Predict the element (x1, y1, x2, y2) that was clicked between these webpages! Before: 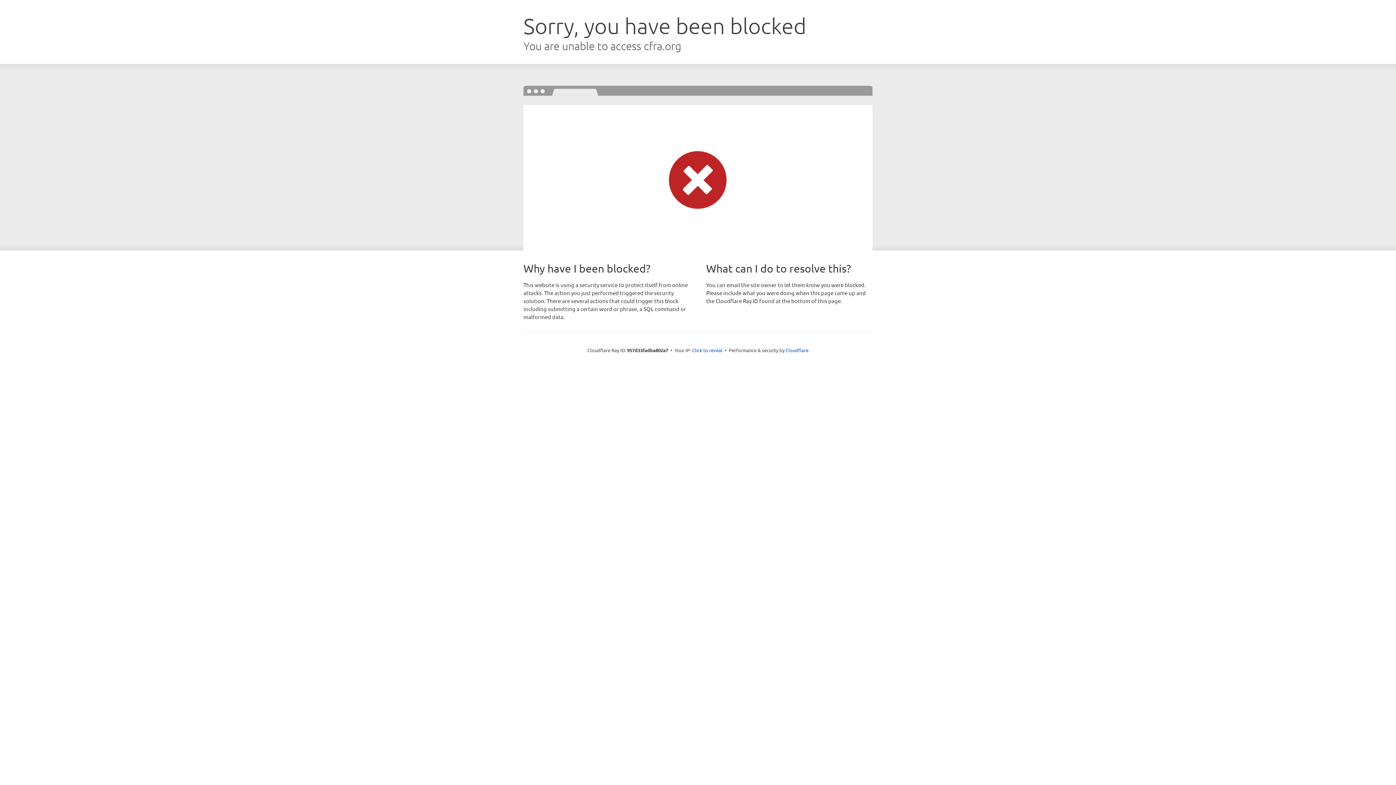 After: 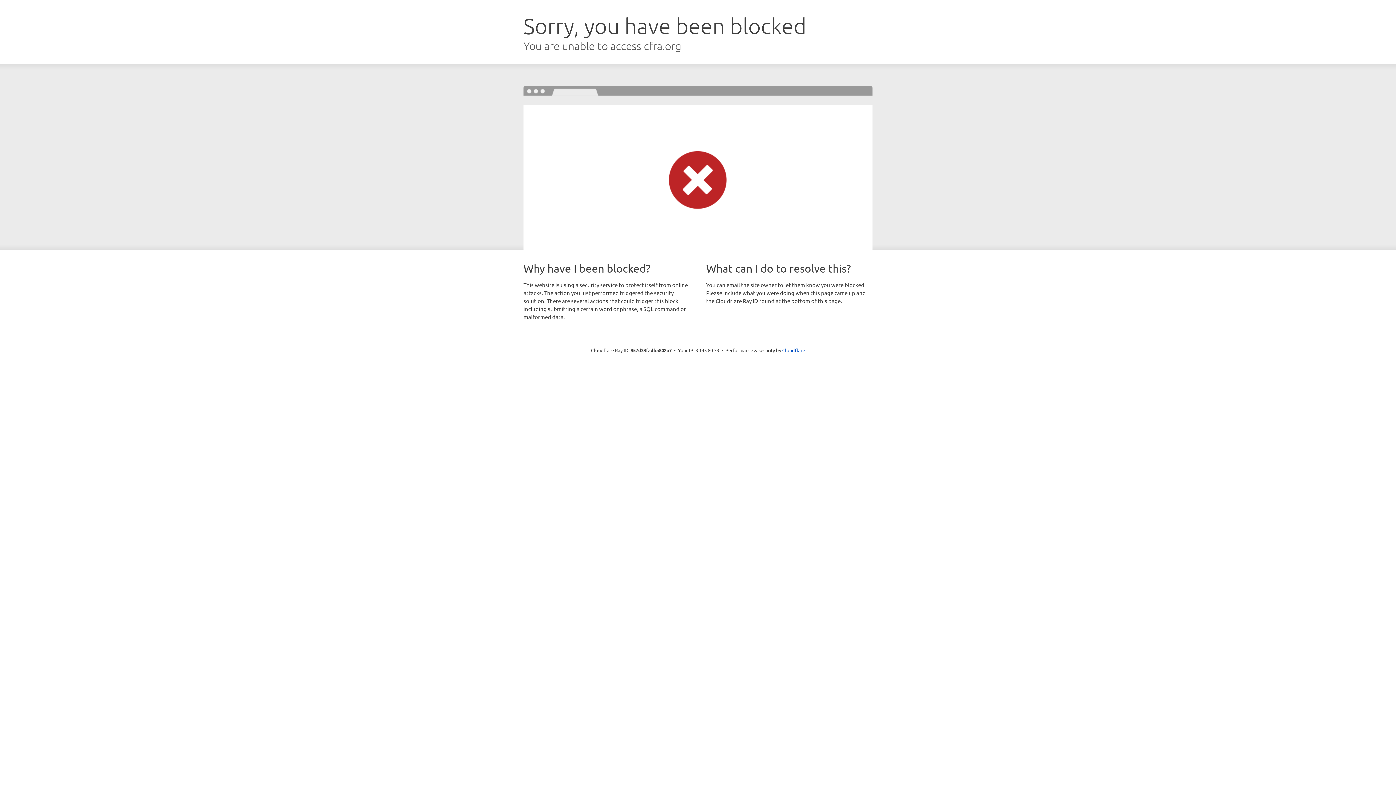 Action: bbox: (692, 346, 722, 353) label: Click to reveal